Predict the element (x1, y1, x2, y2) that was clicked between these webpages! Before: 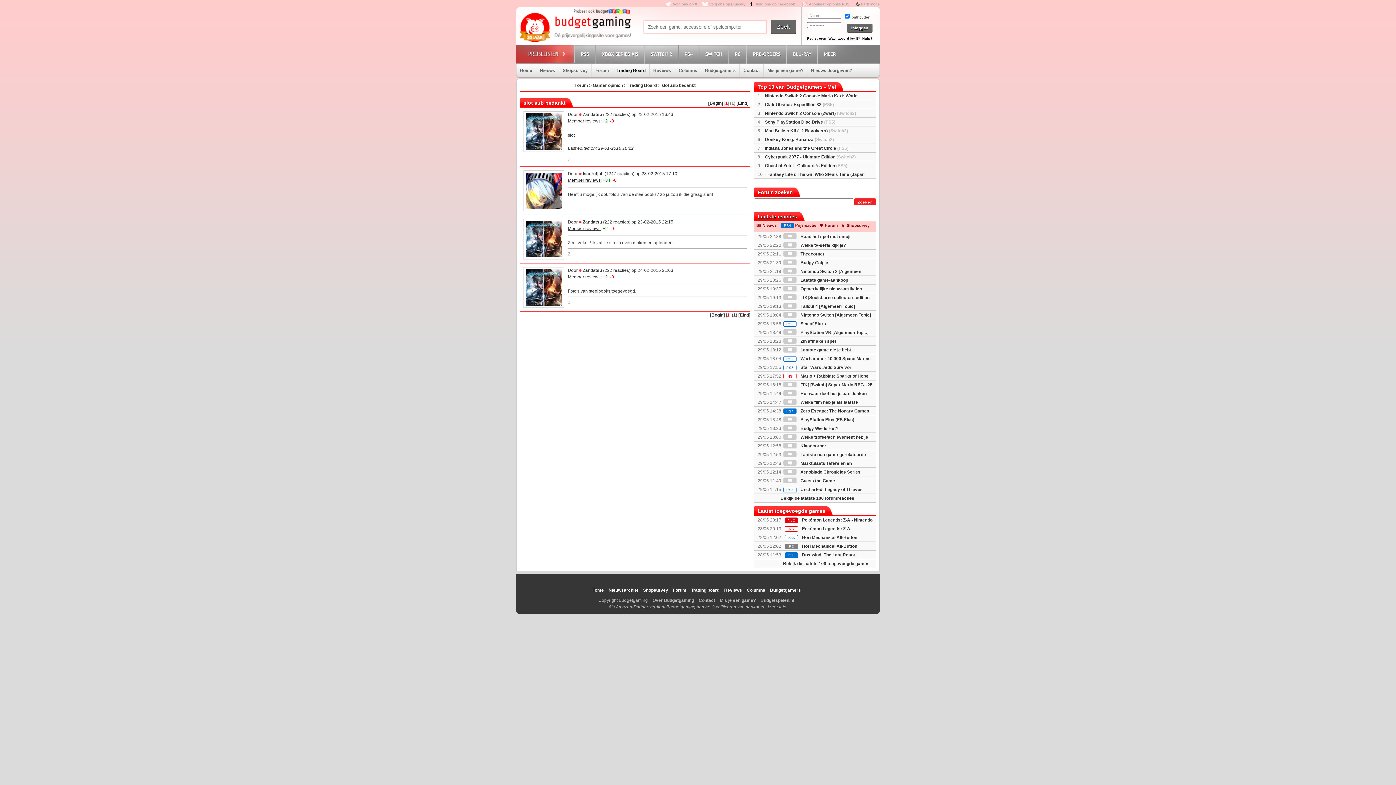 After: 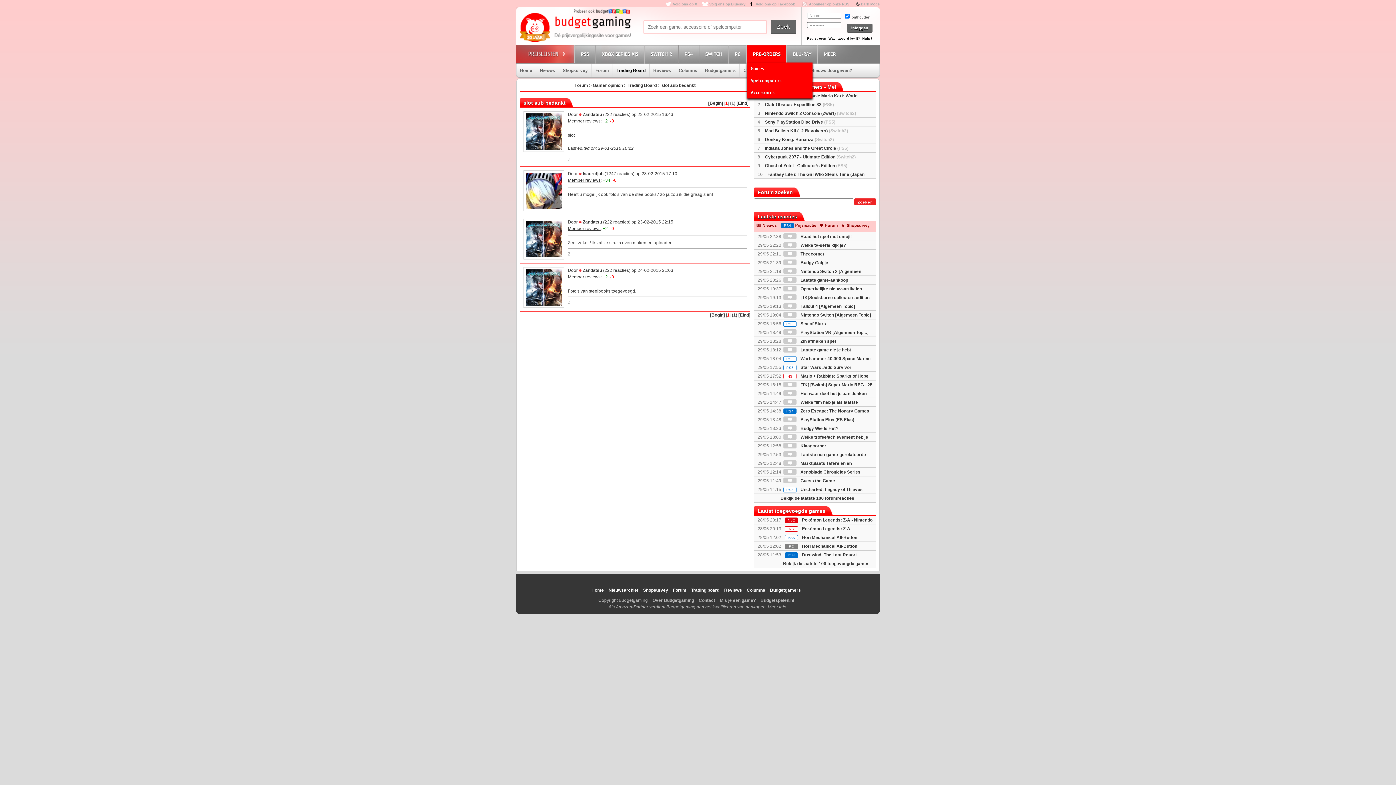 Action: label: PRE-ORDERS bbox: (747, 45, 786, 63)